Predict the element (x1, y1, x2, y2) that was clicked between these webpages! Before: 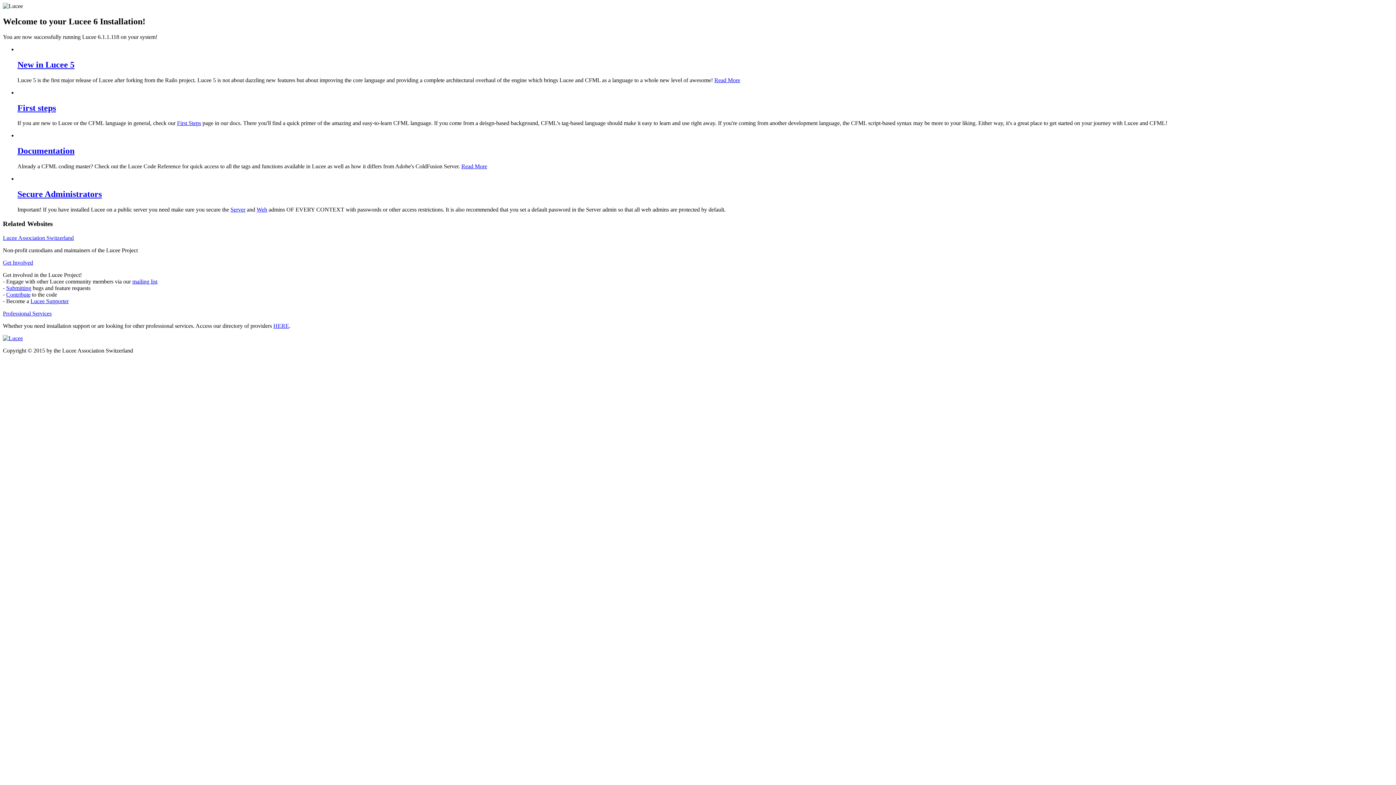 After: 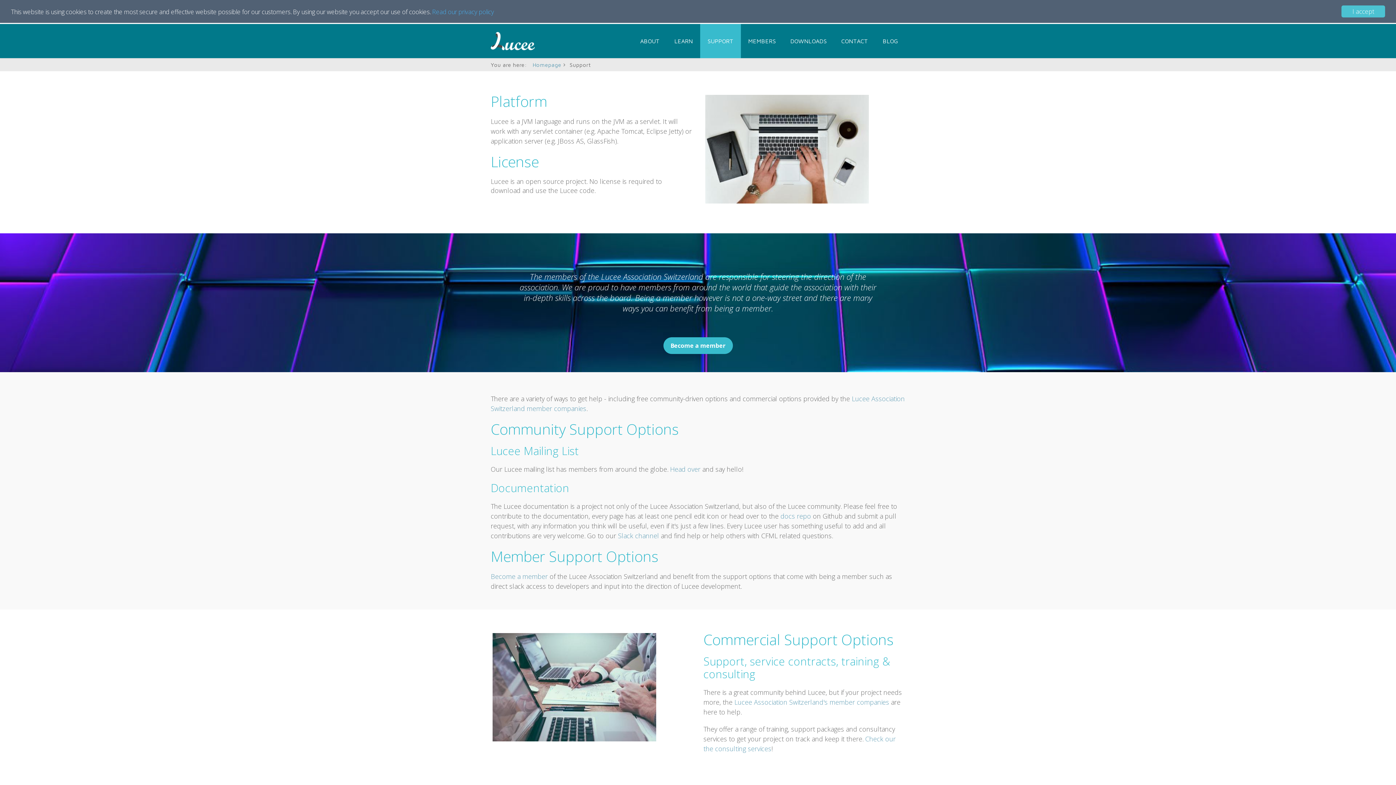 Action: bbox: (2, 310, 51, 316) label: Professional Services